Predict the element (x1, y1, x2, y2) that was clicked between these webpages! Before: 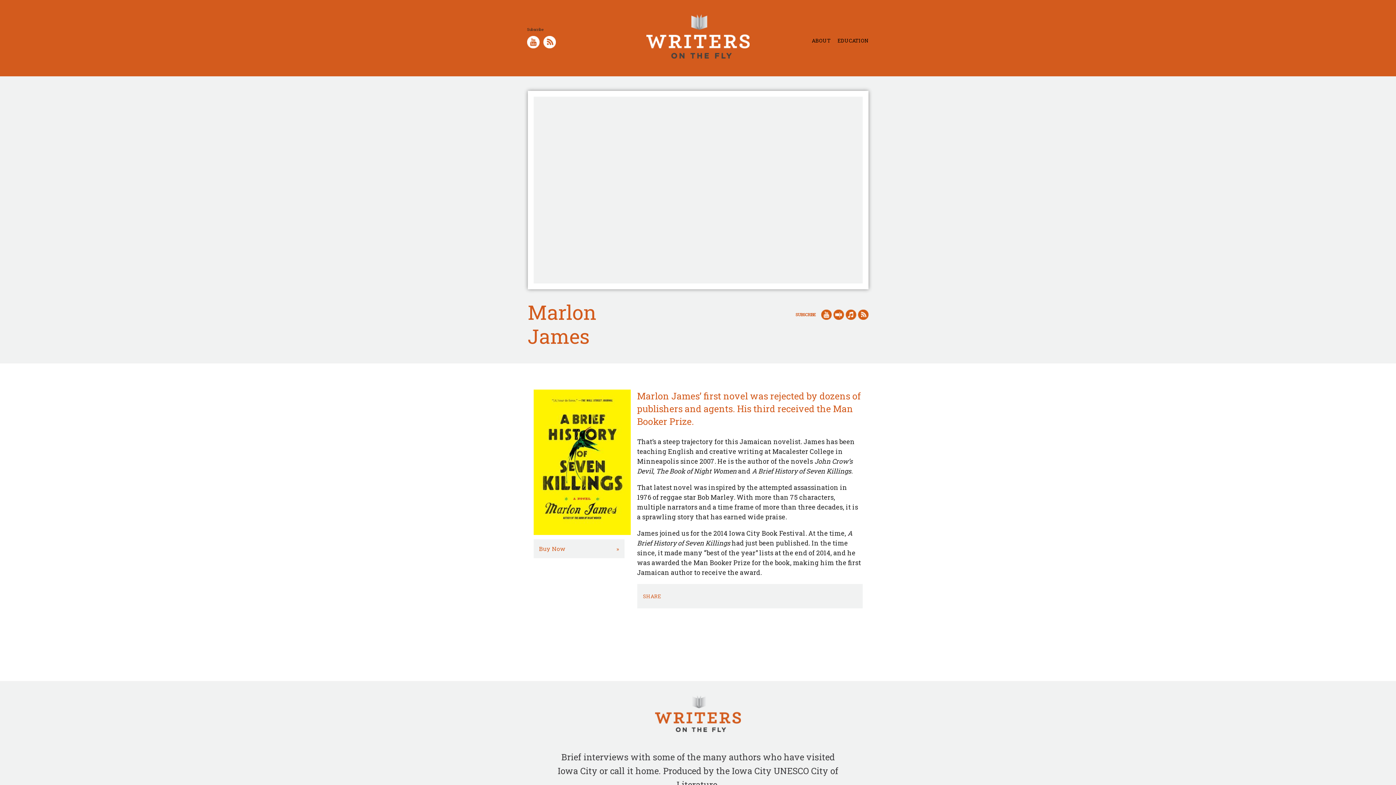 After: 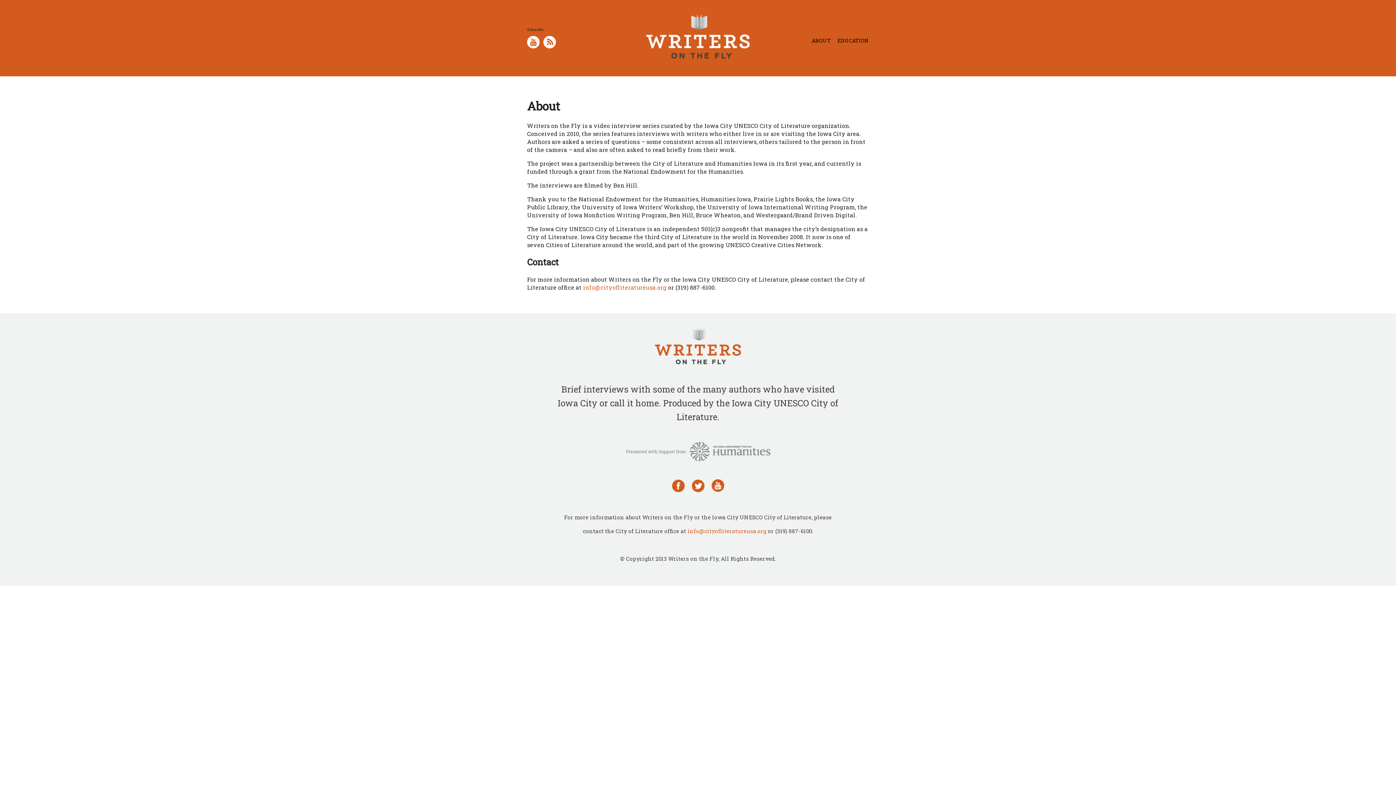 Action: bbox: (812, 37, 830, 44) label: ABOUT